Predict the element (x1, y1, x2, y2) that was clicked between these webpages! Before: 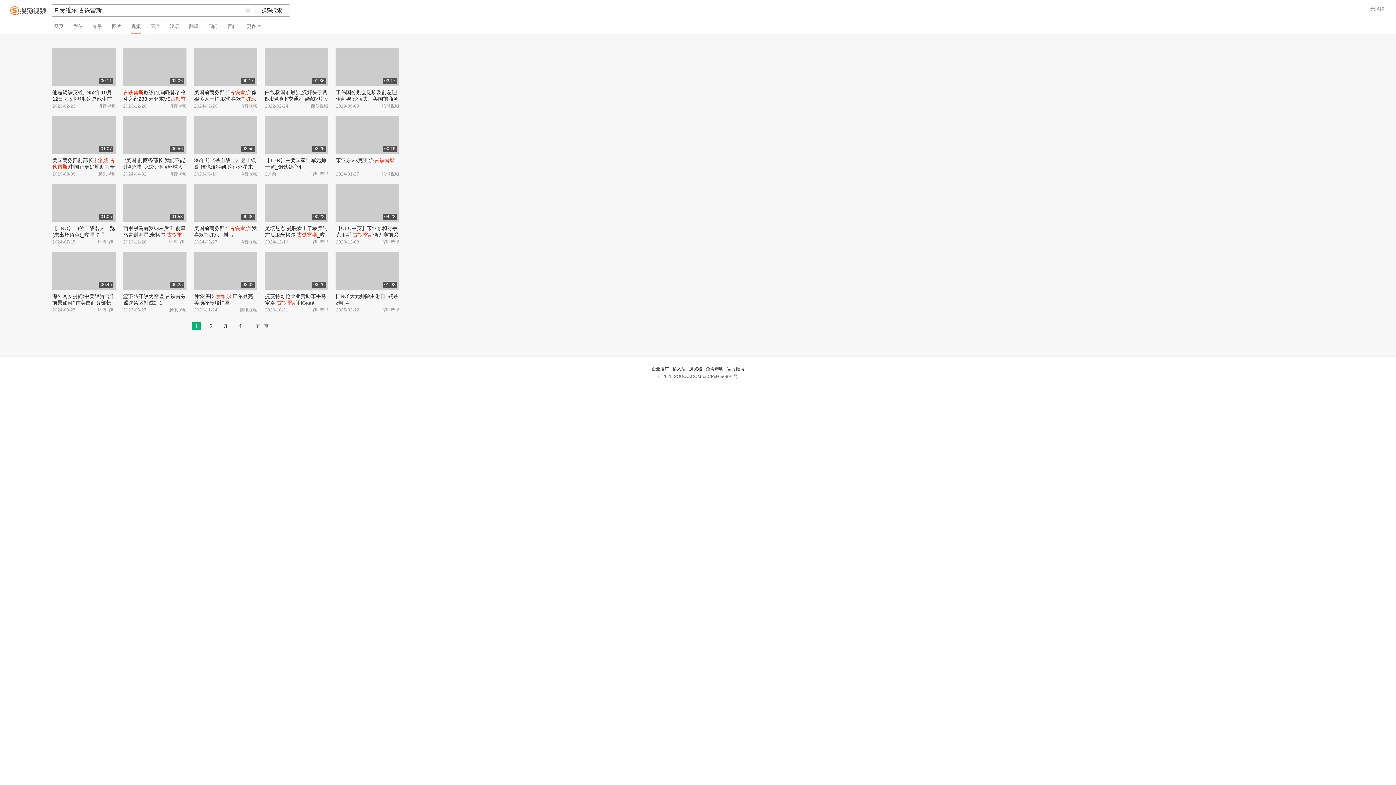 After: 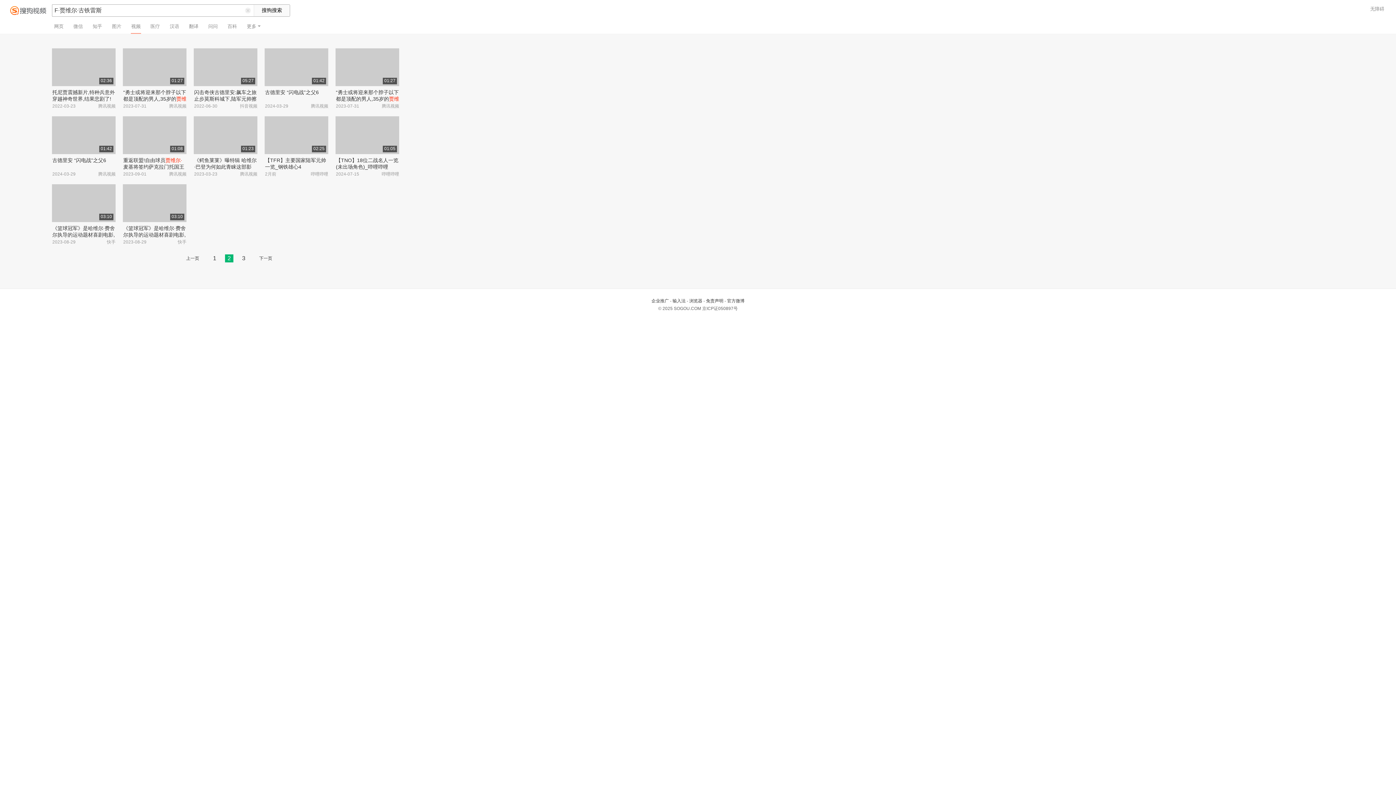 Action: bbox: (252, 322, 272, 330) label: 下一页